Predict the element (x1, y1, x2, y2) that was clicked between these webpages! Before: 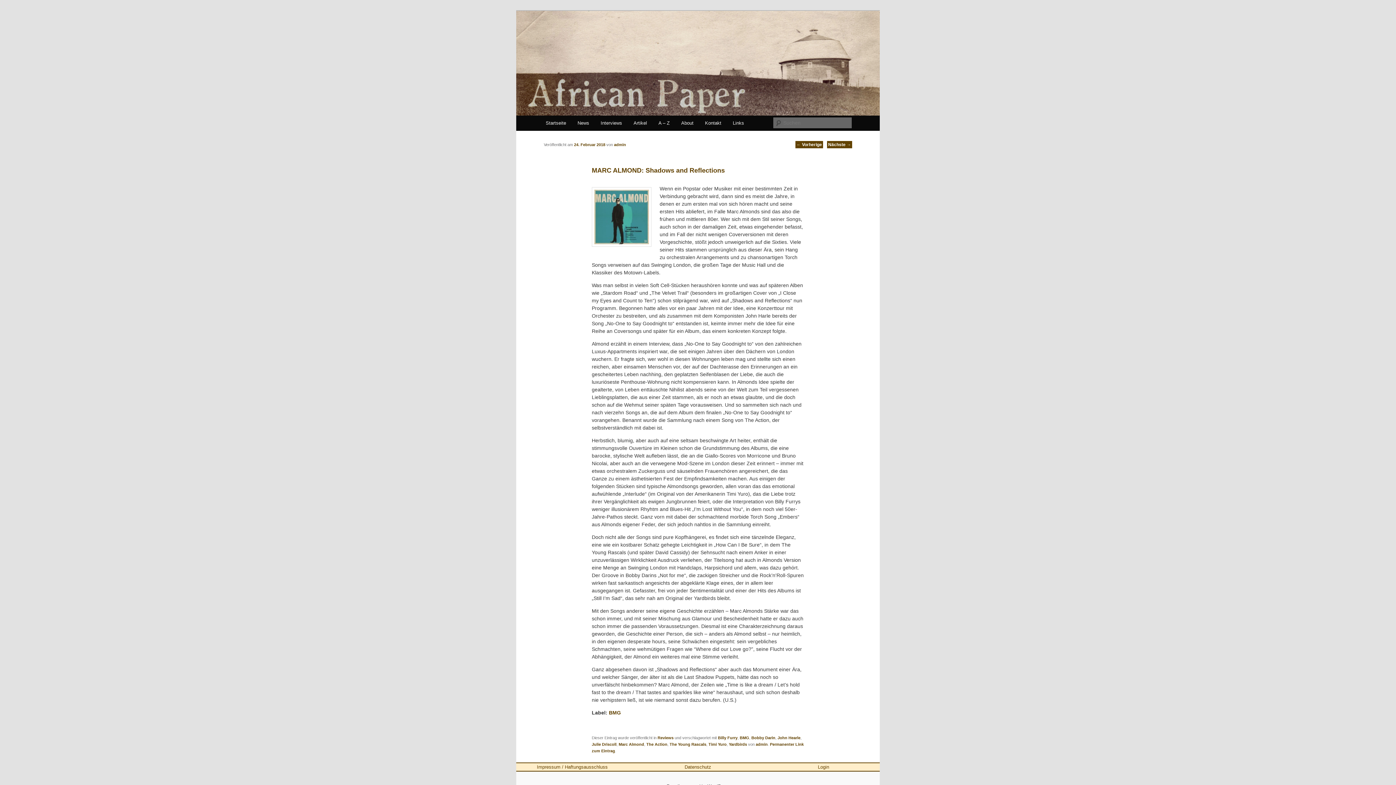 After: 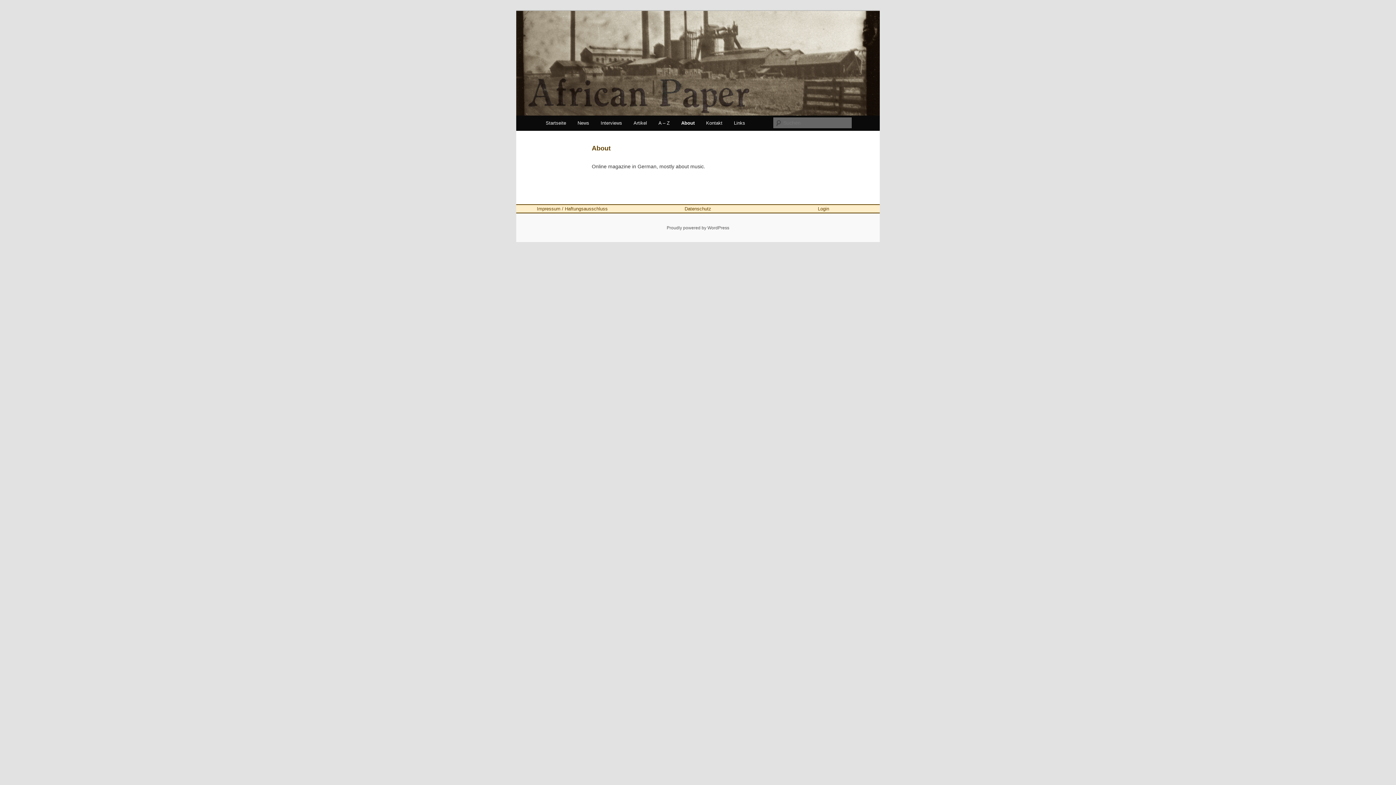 Action: bbox: (675, 115, 699, 130) label: About